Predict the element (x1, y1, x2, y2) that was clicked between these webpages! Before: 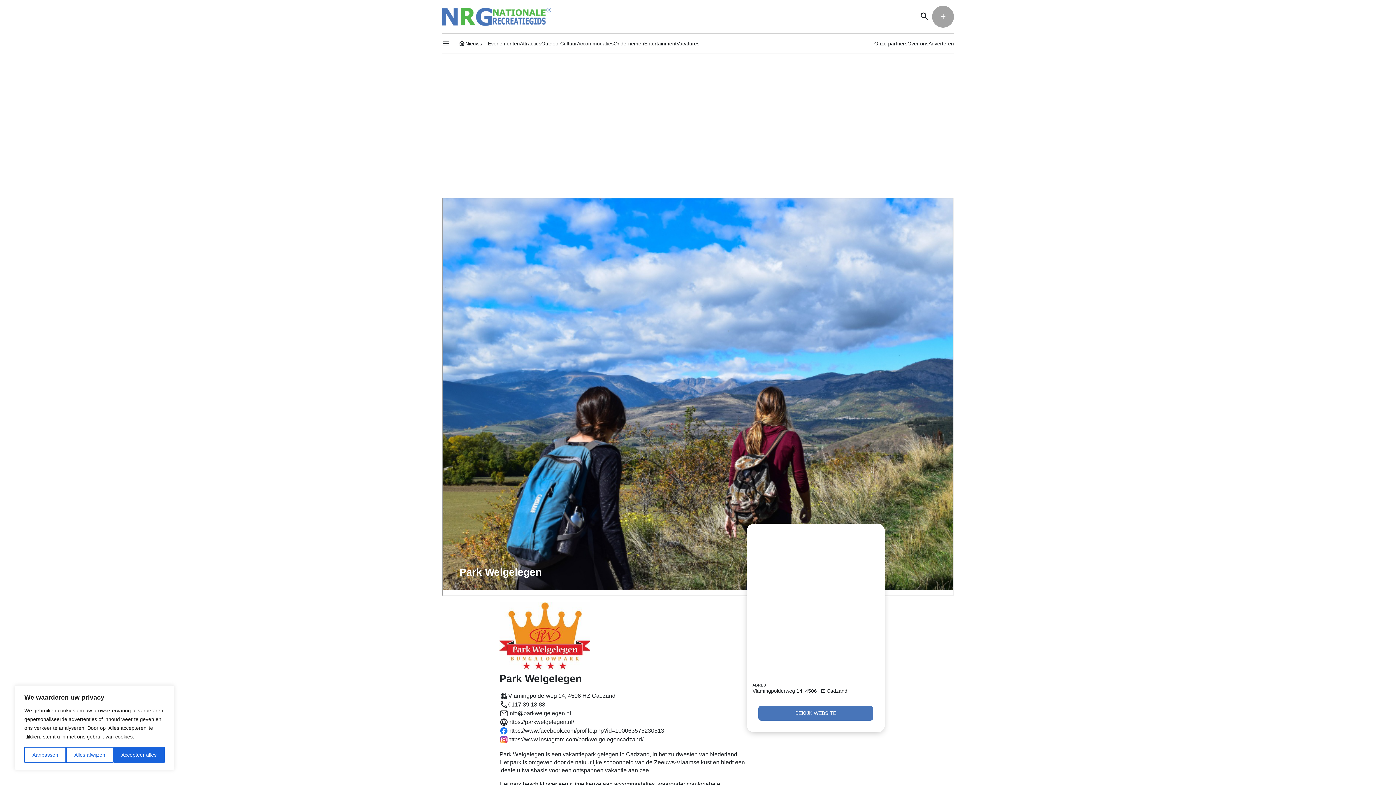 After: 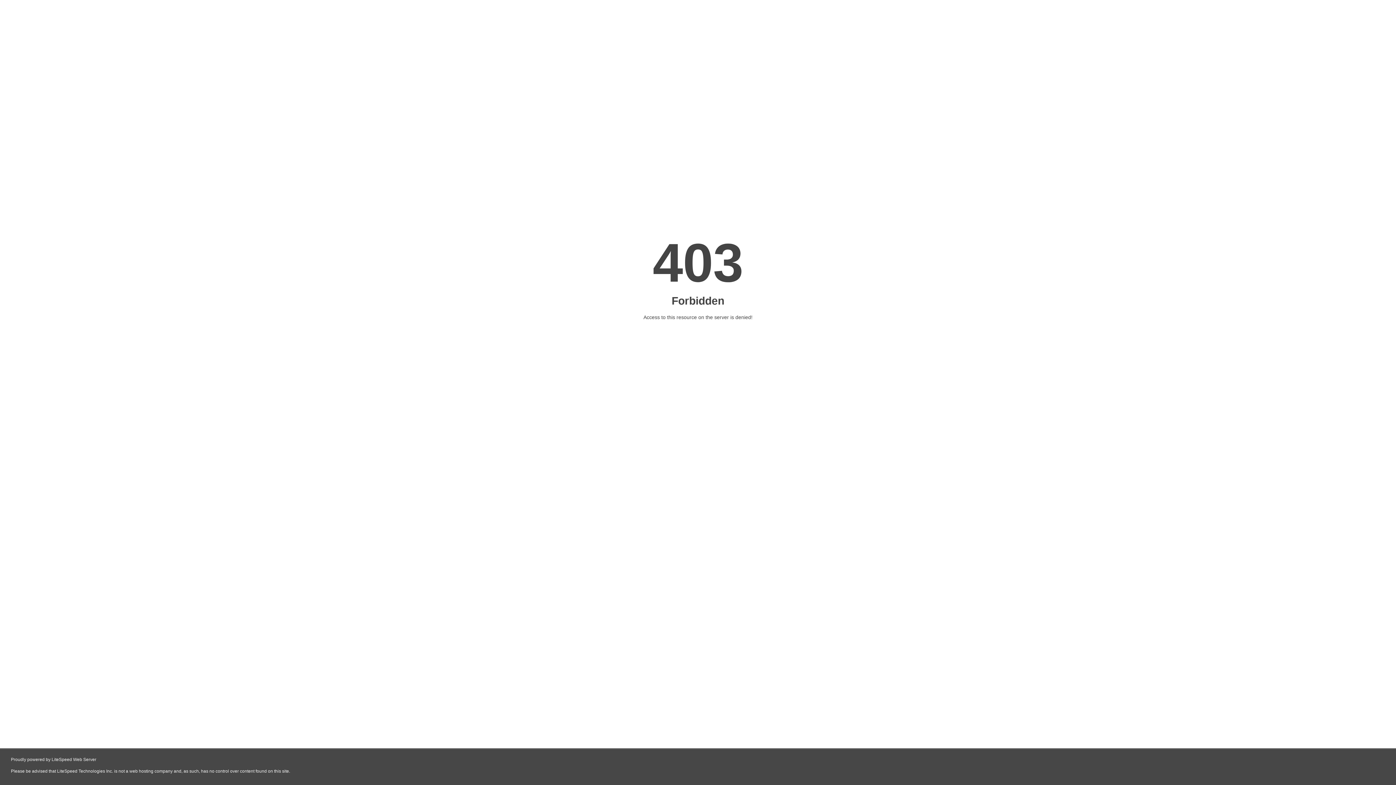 Action: bbox: (758, 706, 873, 721) label: BEKIJK WEBSITE